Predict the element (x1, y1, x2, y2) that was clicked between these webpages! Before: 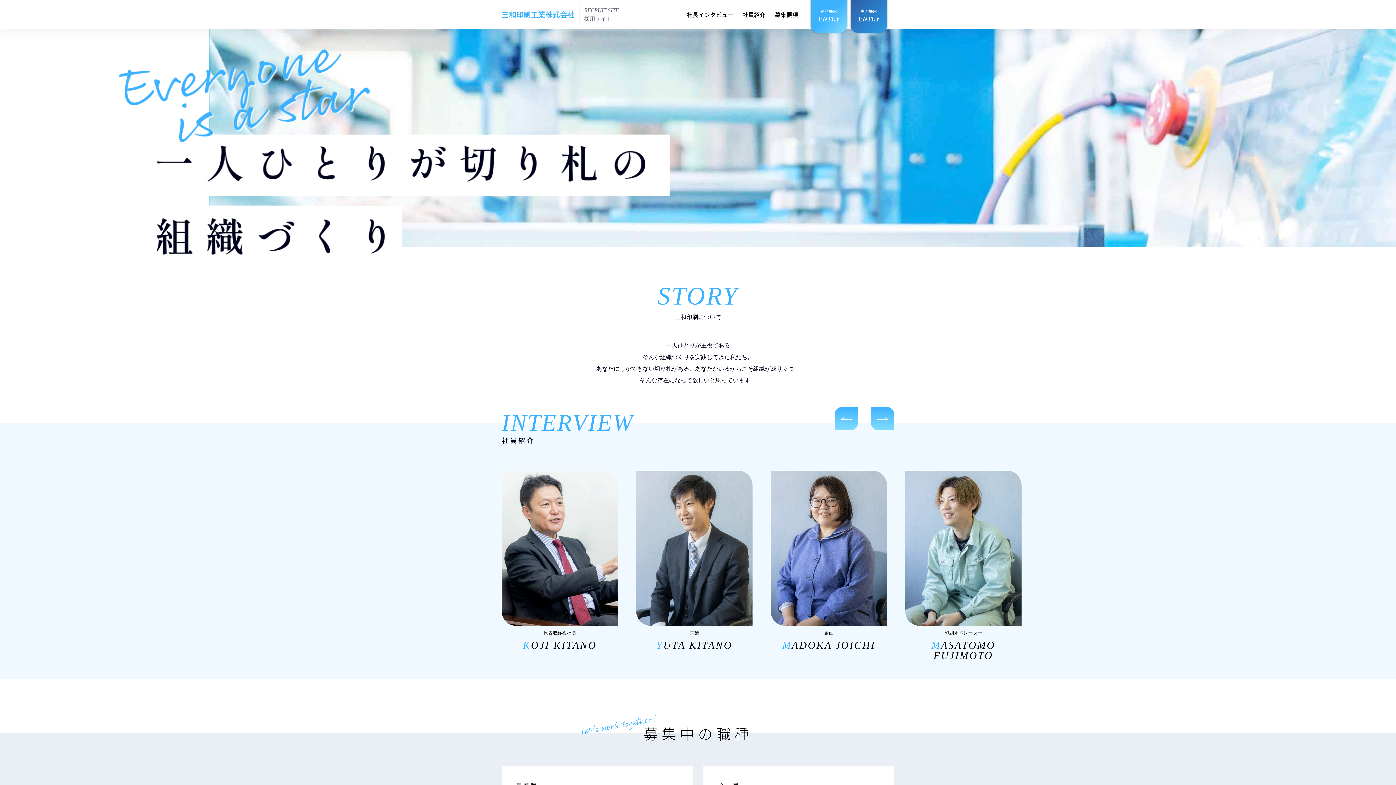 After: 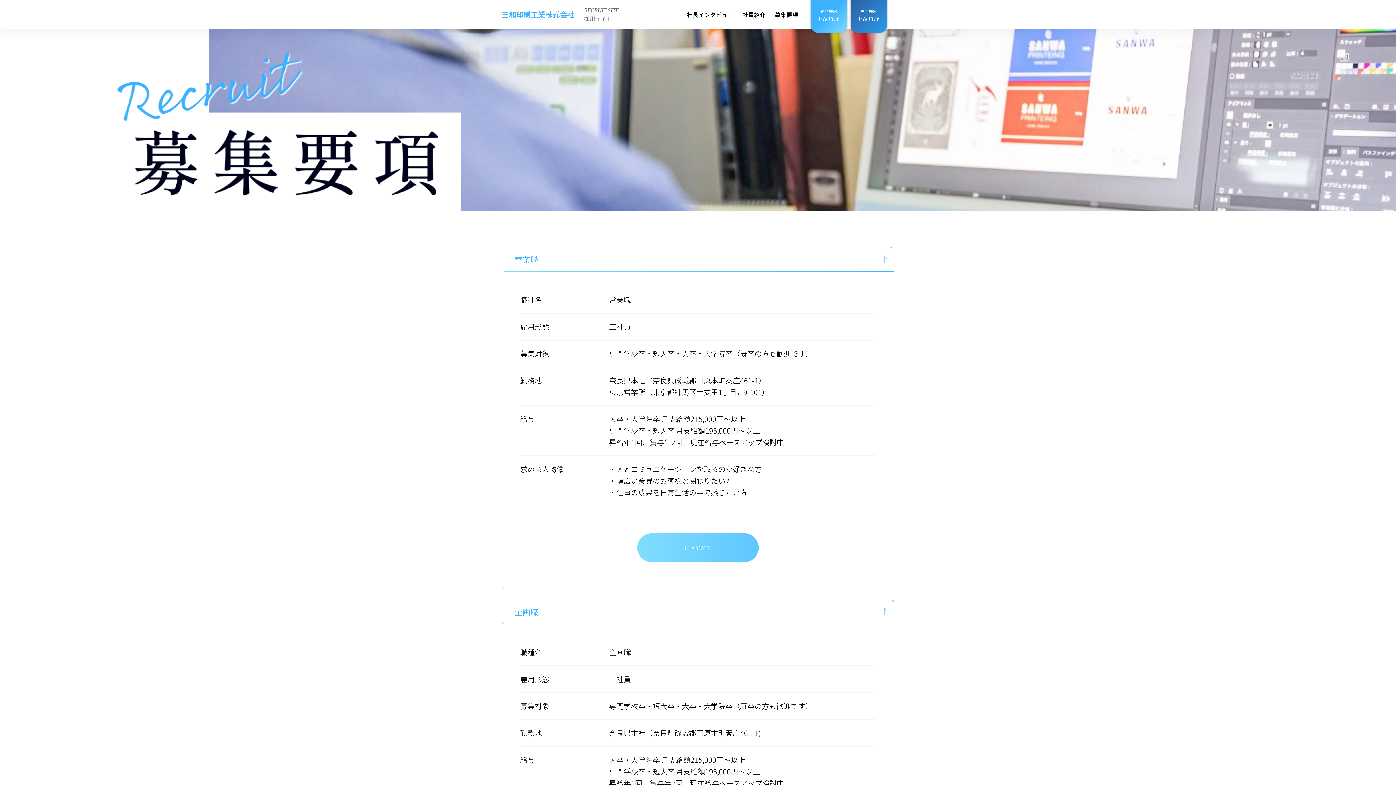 Action: bbox: (774, 10, 798, 18) label: 募集要項